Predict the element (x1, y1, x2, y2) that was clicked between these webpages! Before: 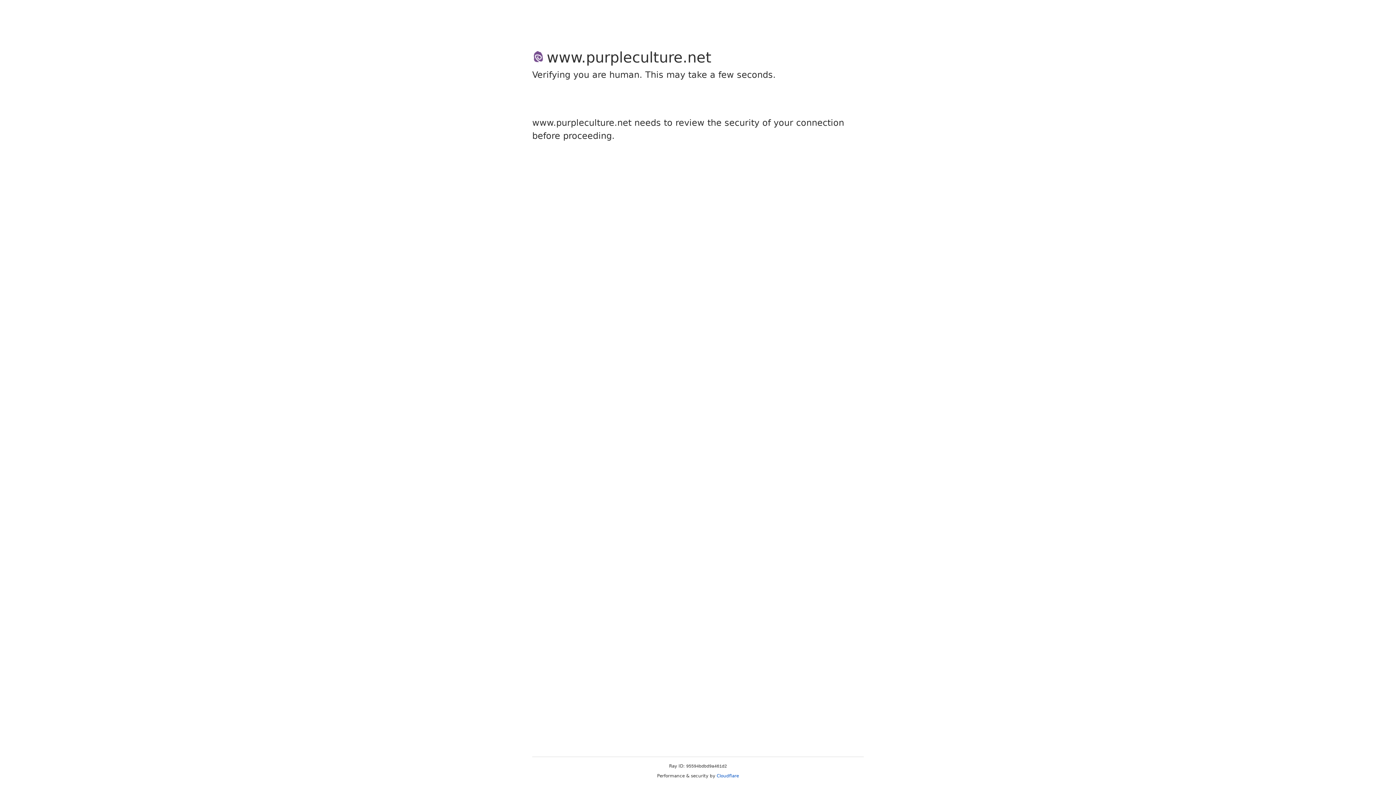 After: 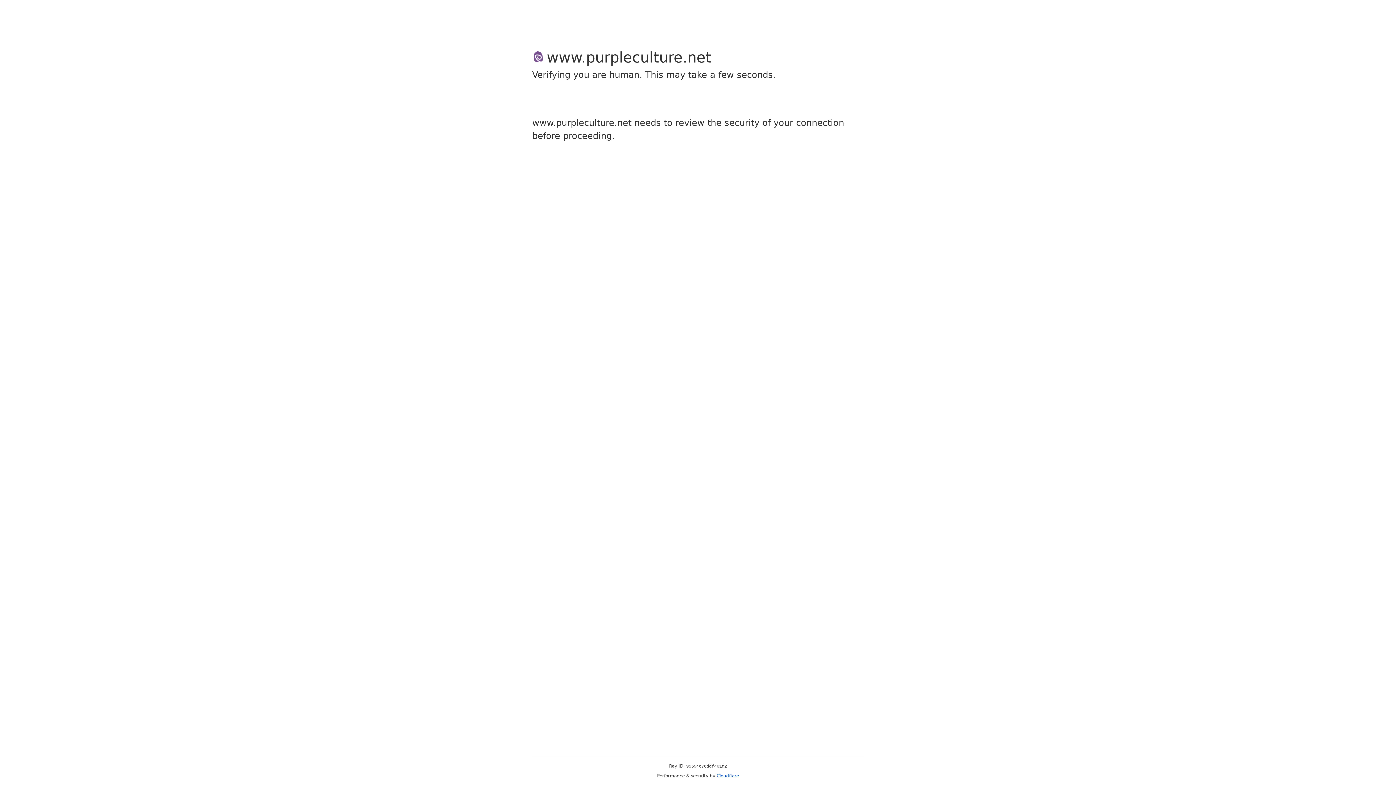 Action: bbox: (716, 773, 739, 778) label: Cloudflare